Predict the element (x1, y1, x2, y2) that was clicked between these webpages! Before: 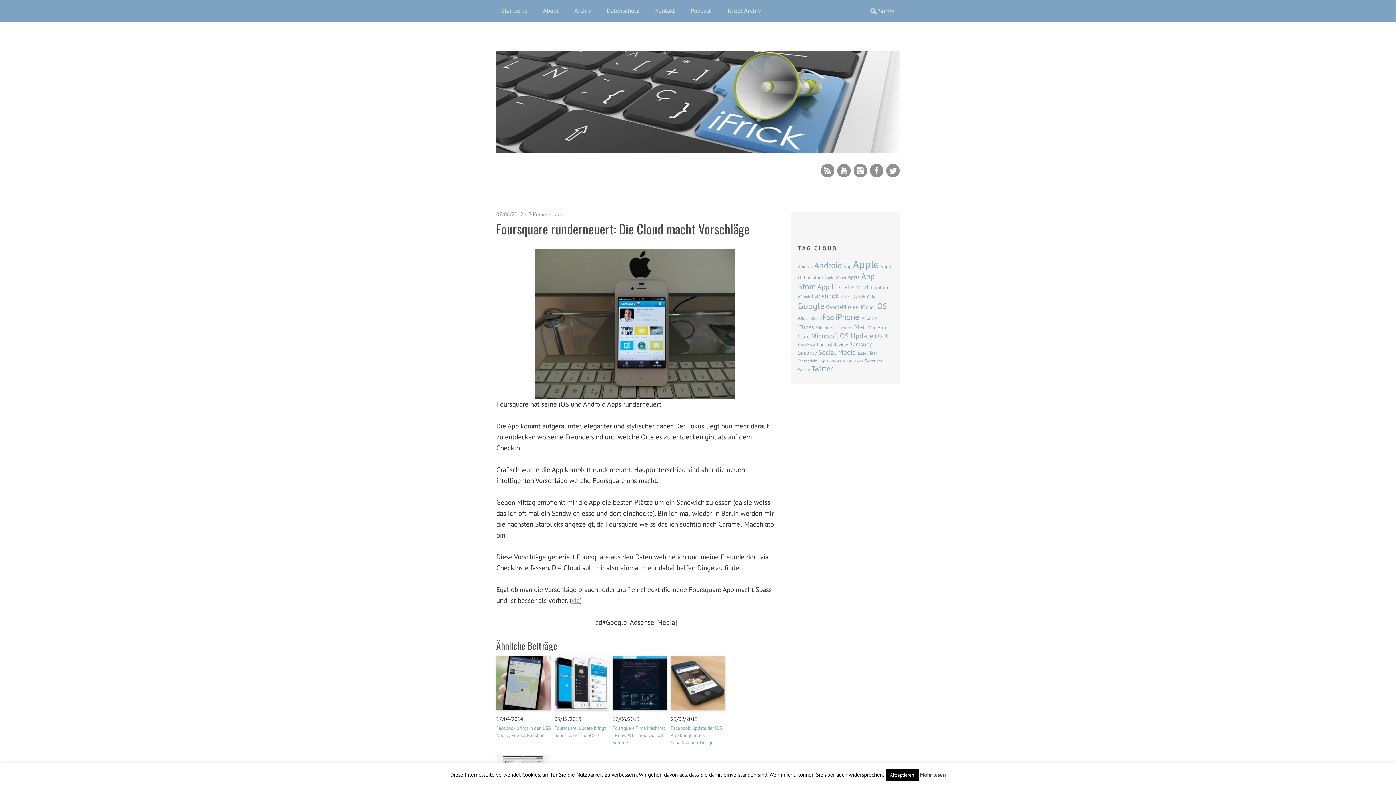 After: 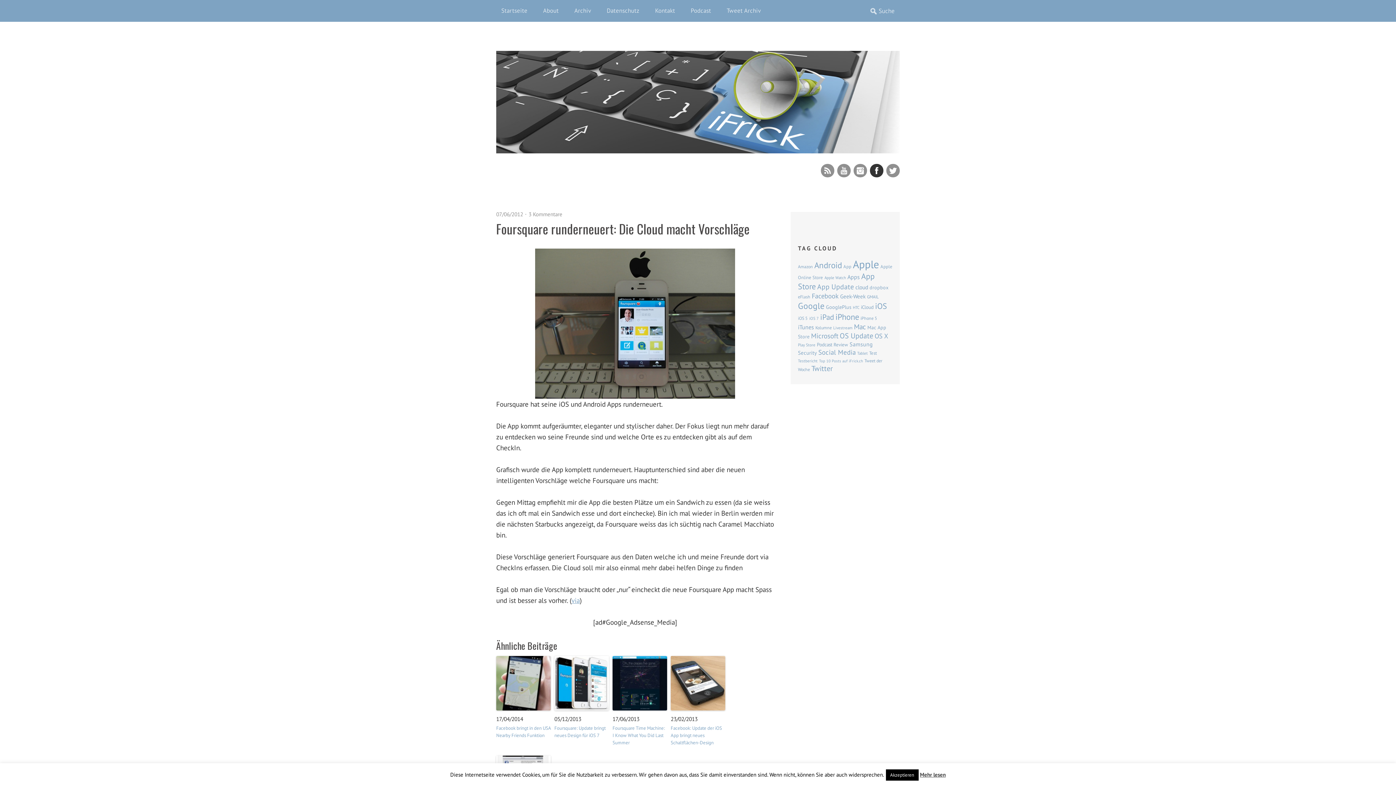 Action: bbox: (870, 164, 883, 177) label: Facebook